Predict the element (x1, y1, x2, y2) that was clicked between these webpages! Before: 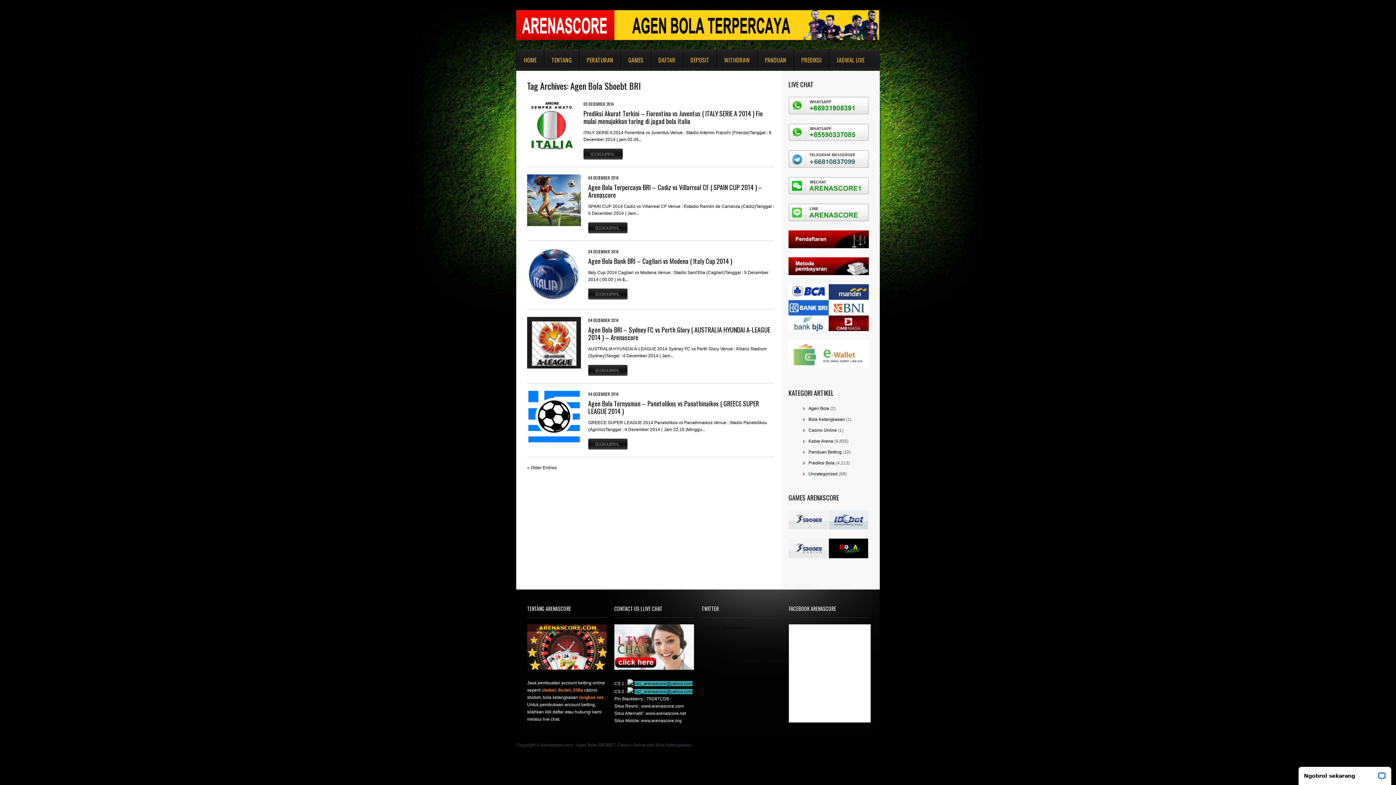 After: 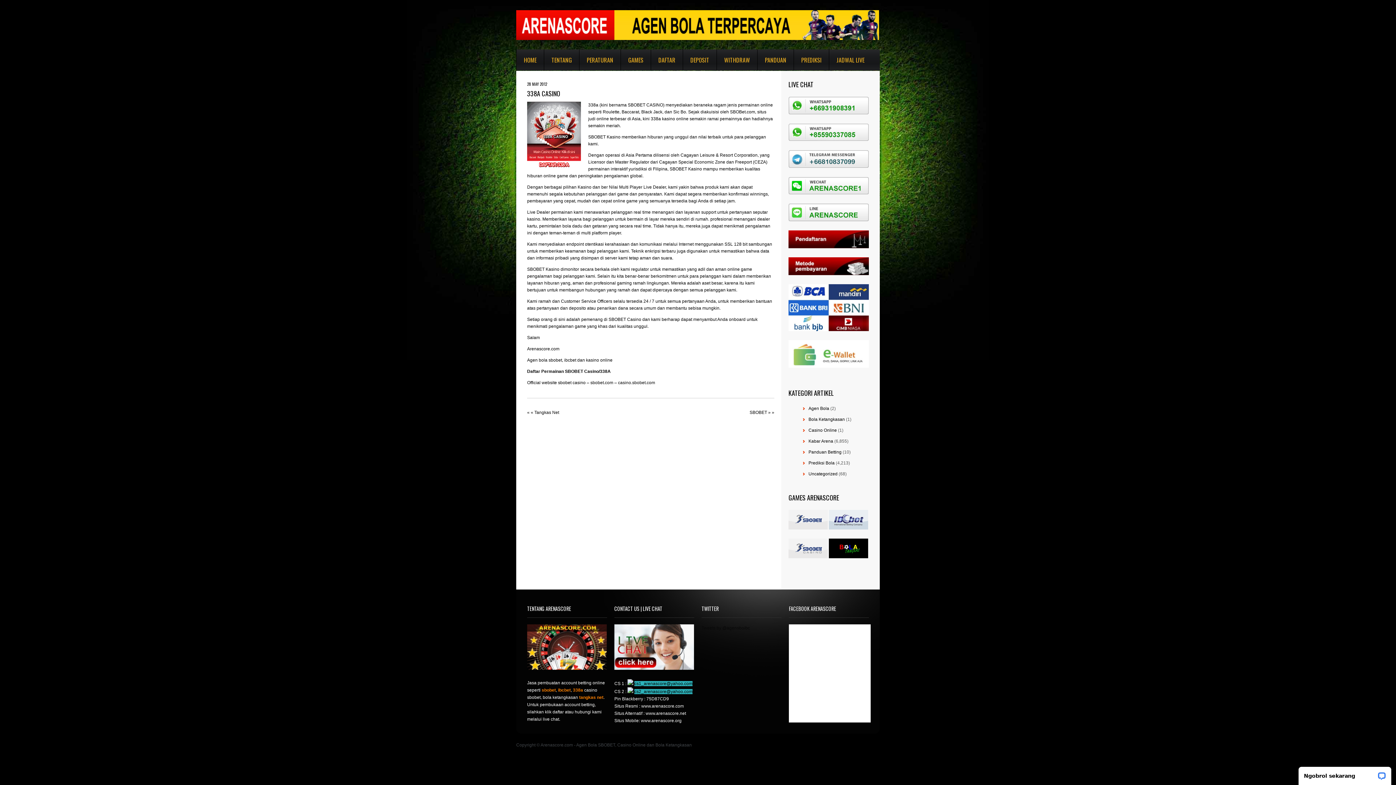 Action: bbox: (788, 554, 828, 559)